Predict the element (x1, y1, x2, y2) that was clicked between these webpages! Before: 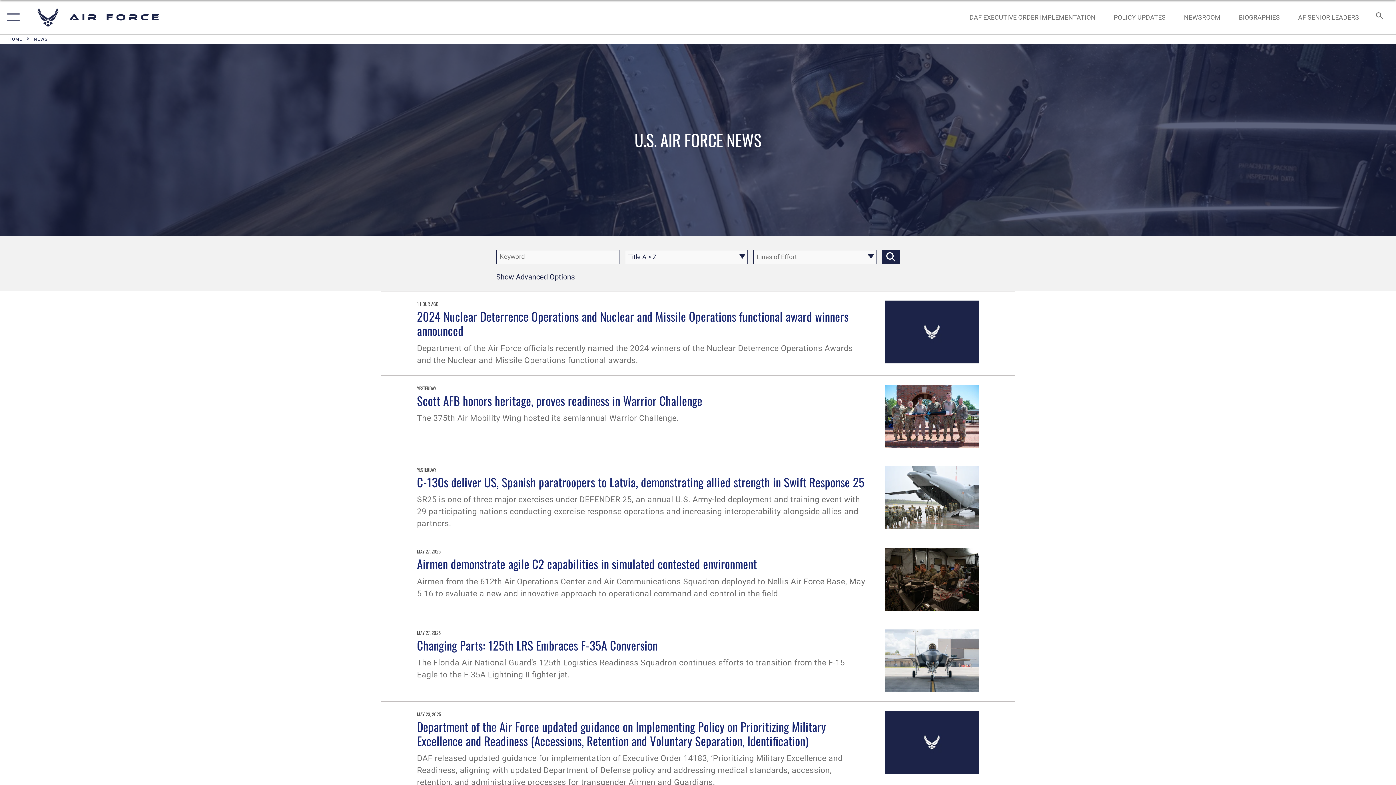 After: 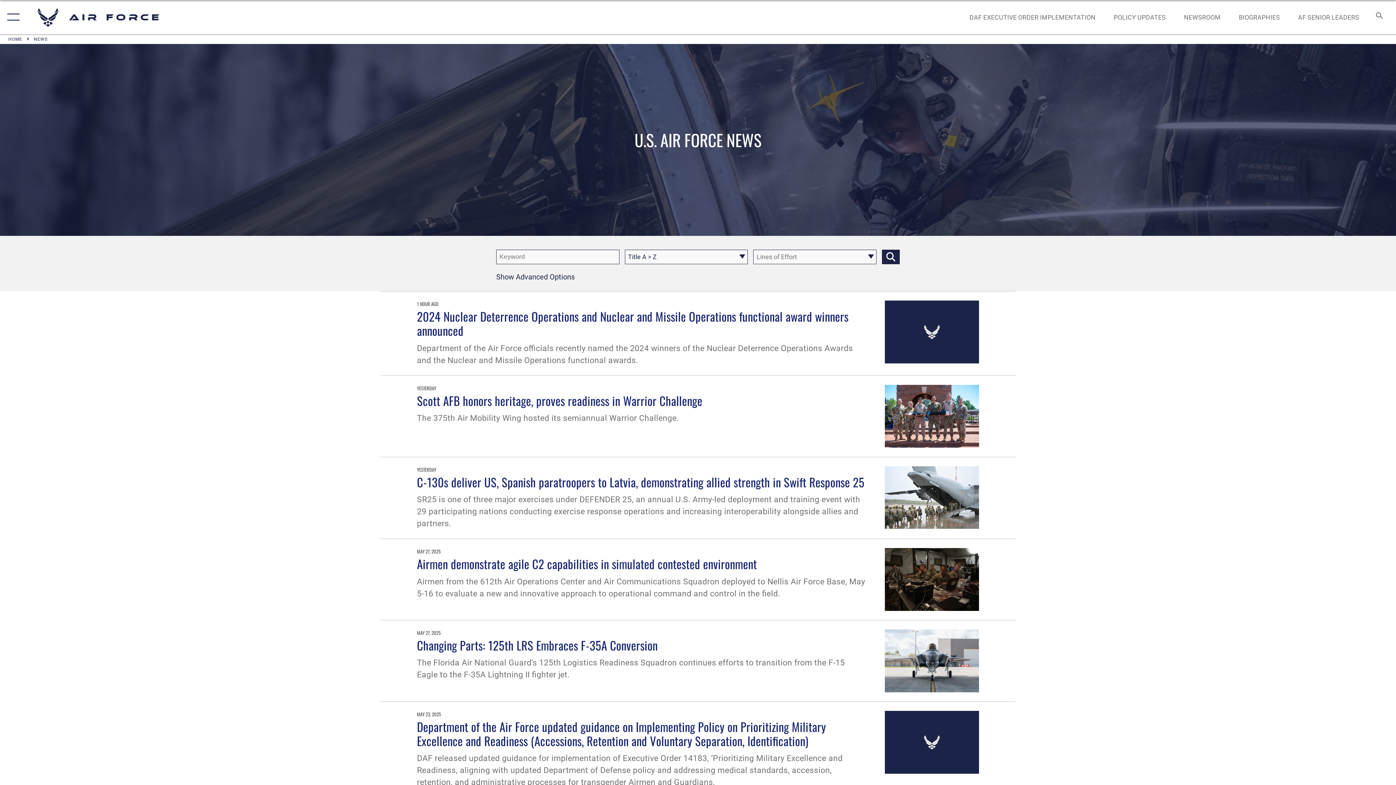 Action: label: NEWSROOM bbox: (1177, 5, 1227, 28)